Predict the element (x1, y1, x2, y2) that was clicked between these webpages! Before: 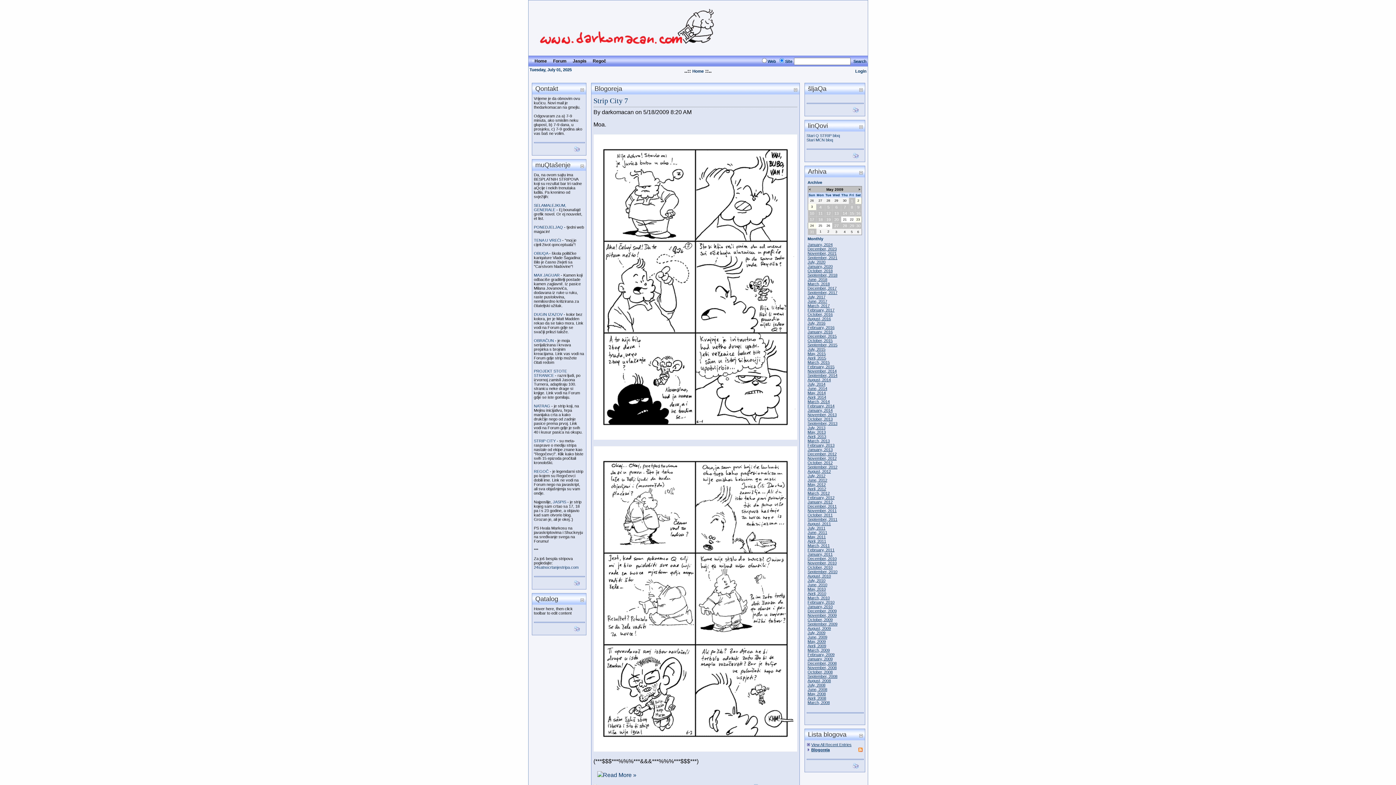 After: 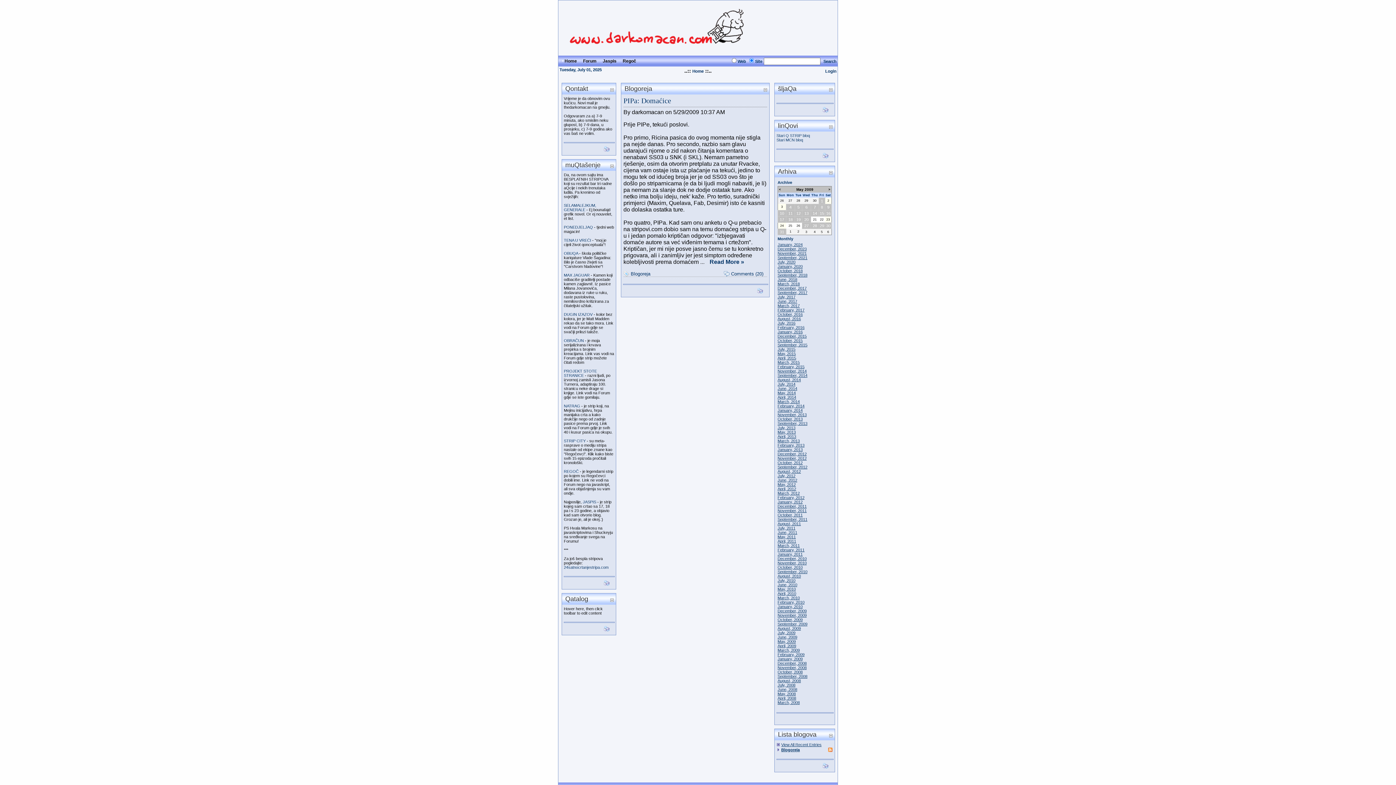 Action: bbox: (850, 223, 854, 228) label: 29